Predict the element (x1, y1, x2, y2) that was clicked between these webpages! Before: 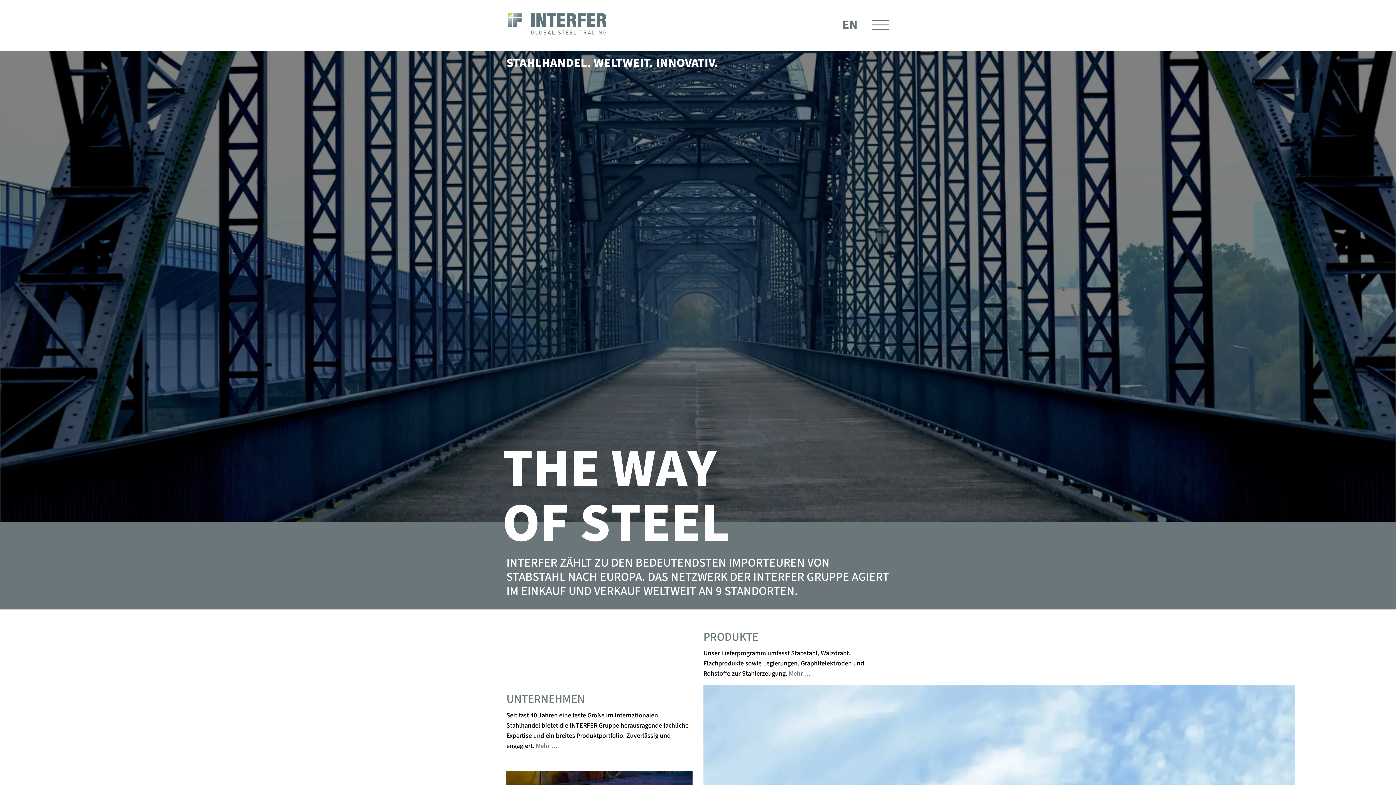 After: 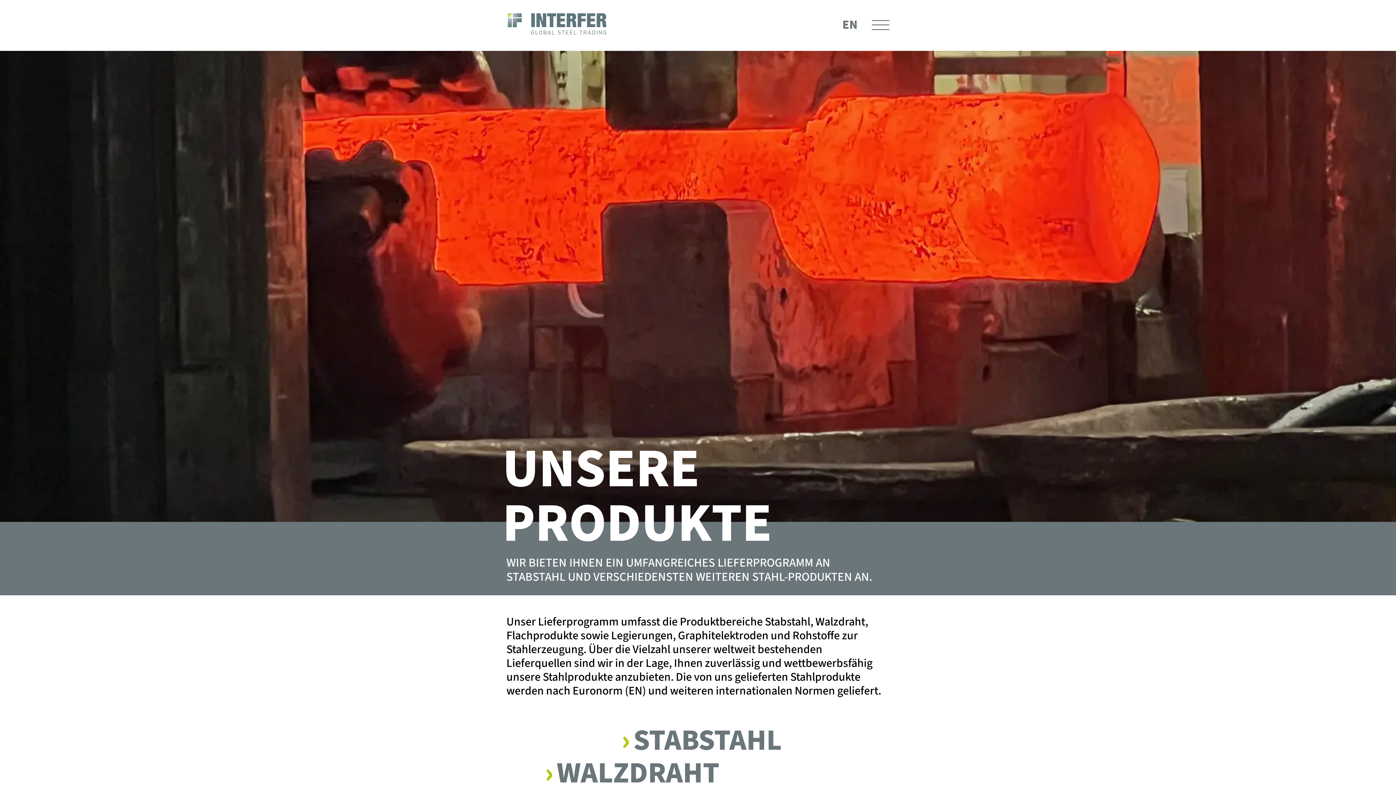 Action: bbox: (703, 629, 758, 645) label: PRODUKTE